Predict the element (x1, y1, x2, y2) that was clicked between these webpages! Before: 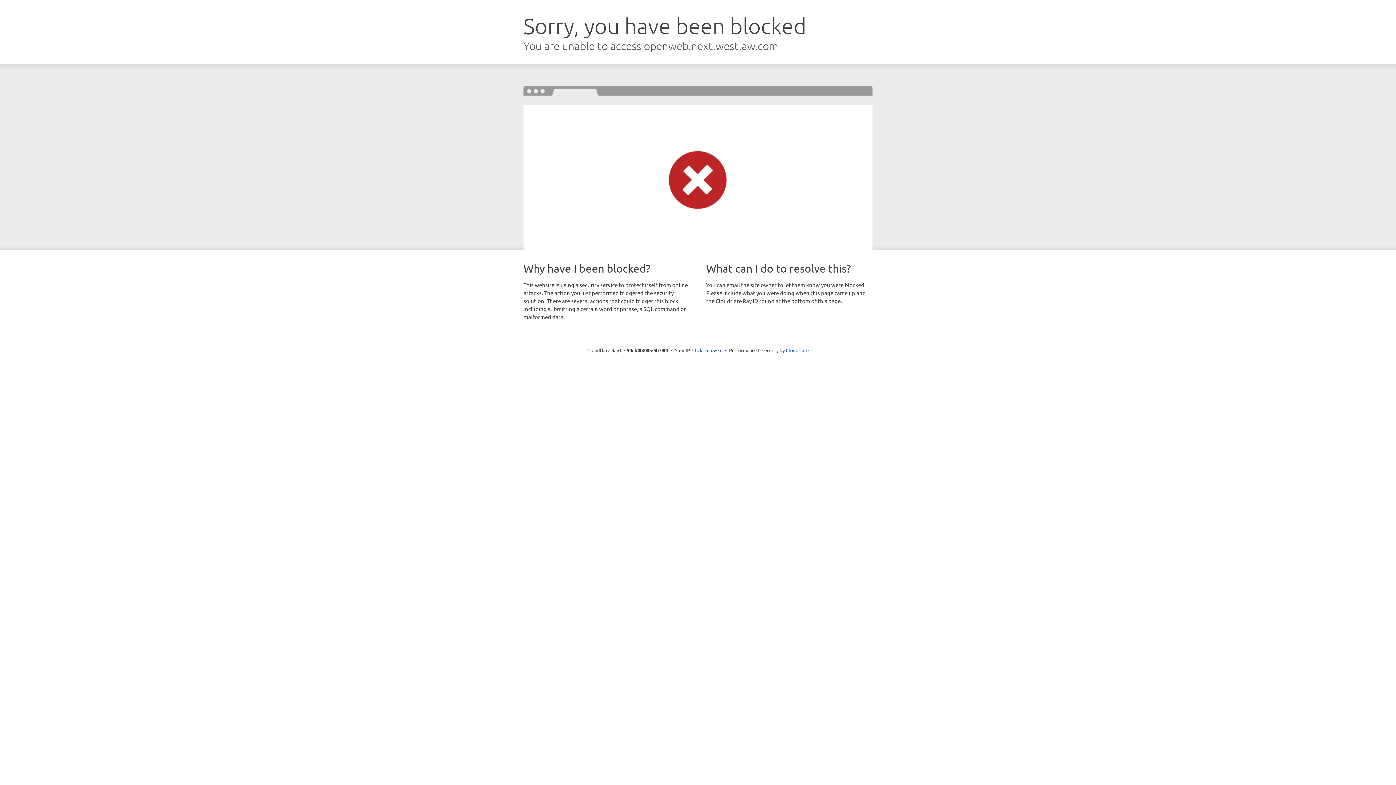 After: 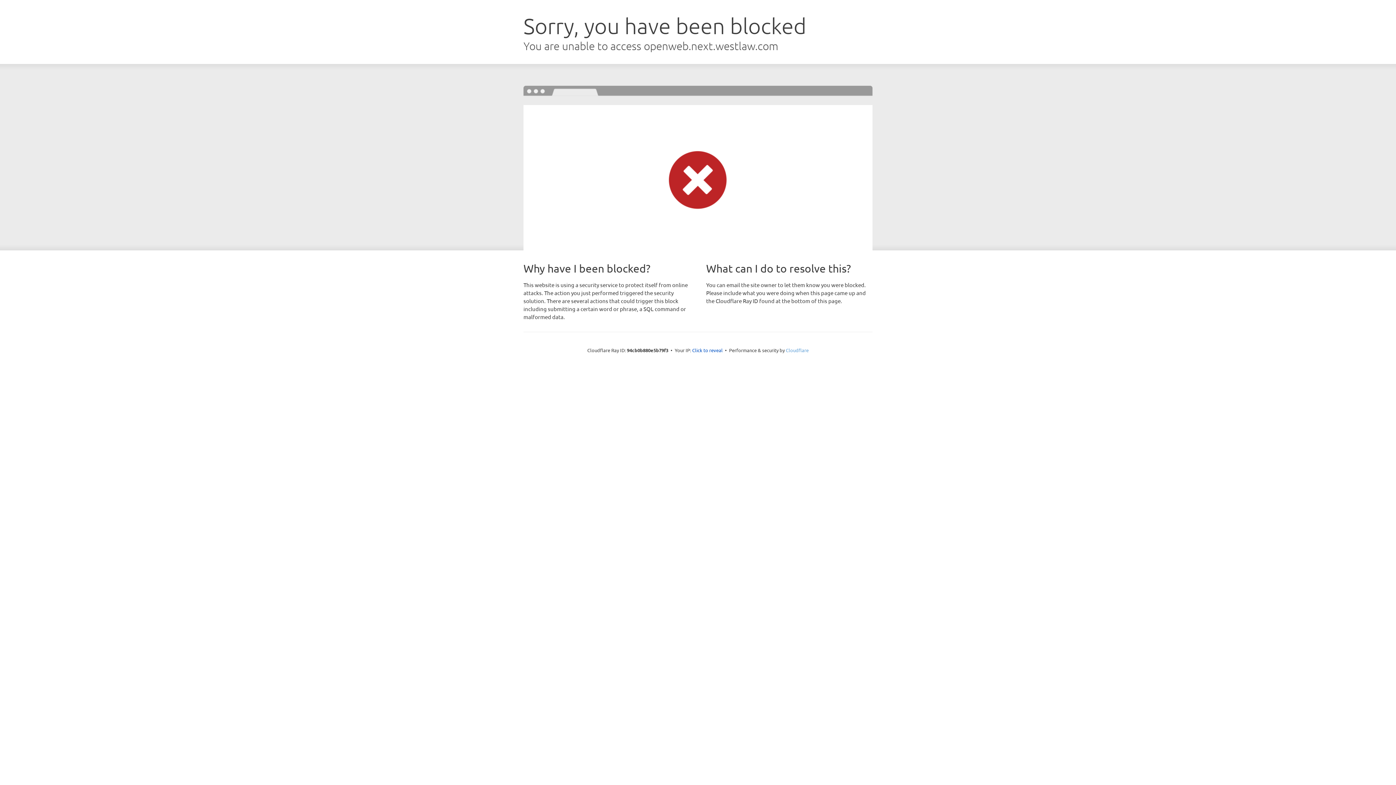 Action: label: Cloudflare bbox: (786, 347, 808, 353)